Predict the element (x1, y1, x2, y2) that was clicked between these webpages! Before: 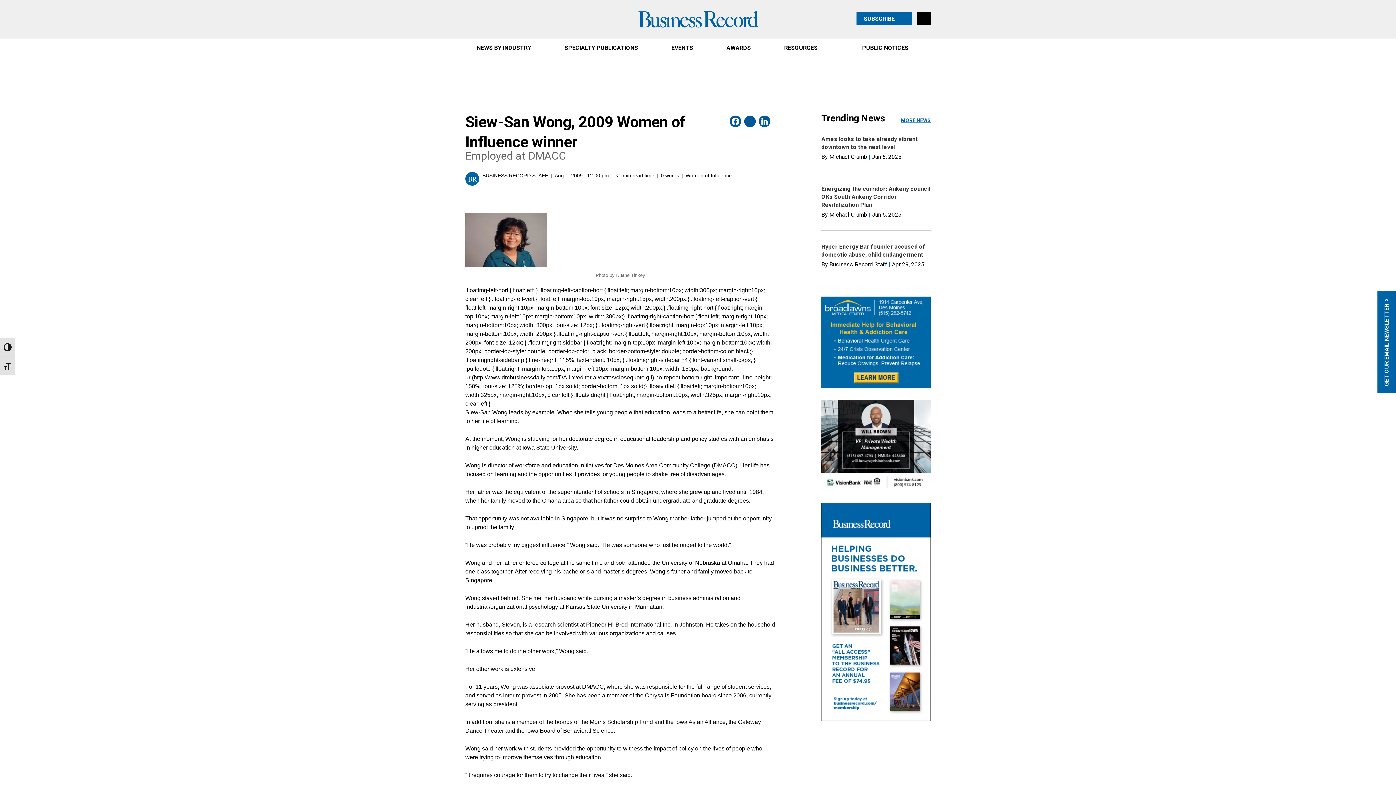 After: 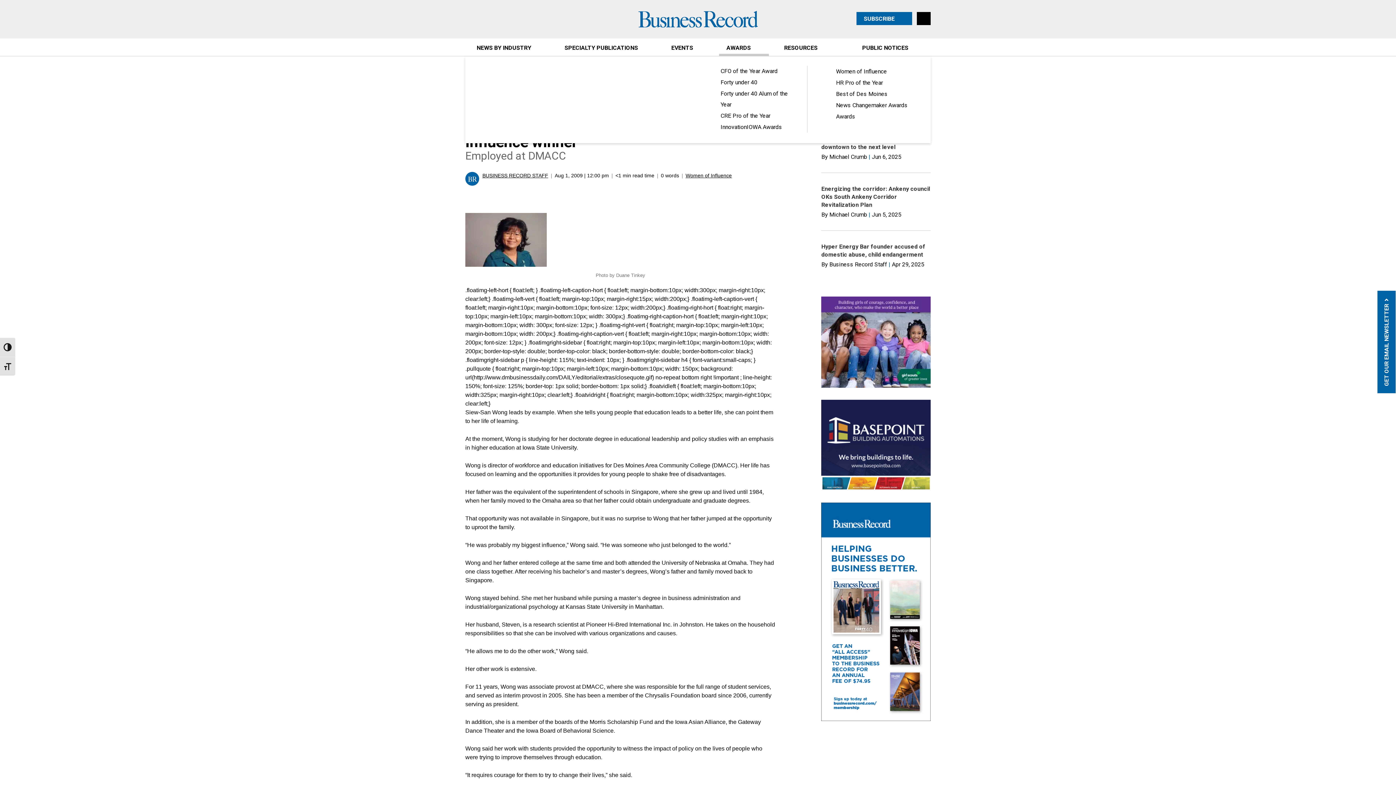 Action: label: AWARDS bbox: (719, 38, 769, 56)